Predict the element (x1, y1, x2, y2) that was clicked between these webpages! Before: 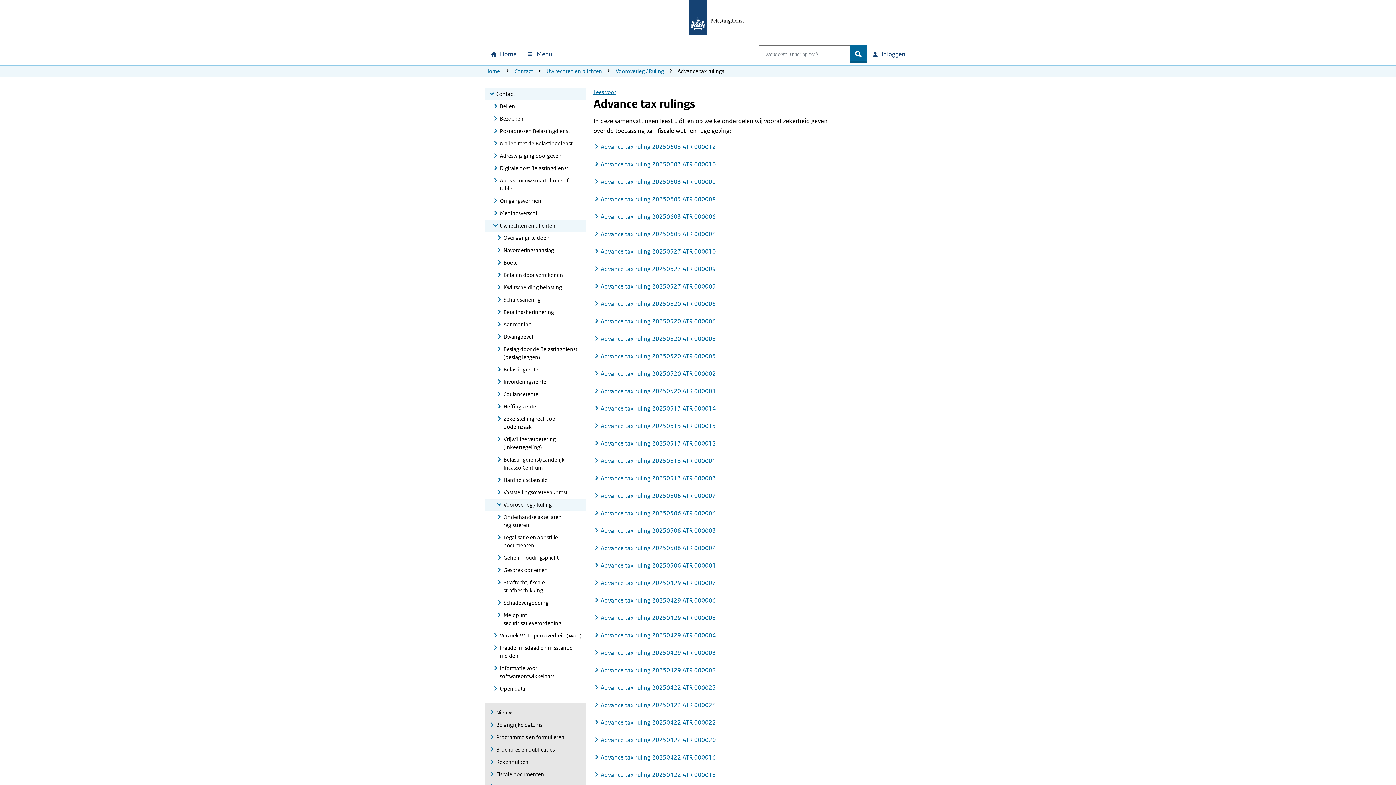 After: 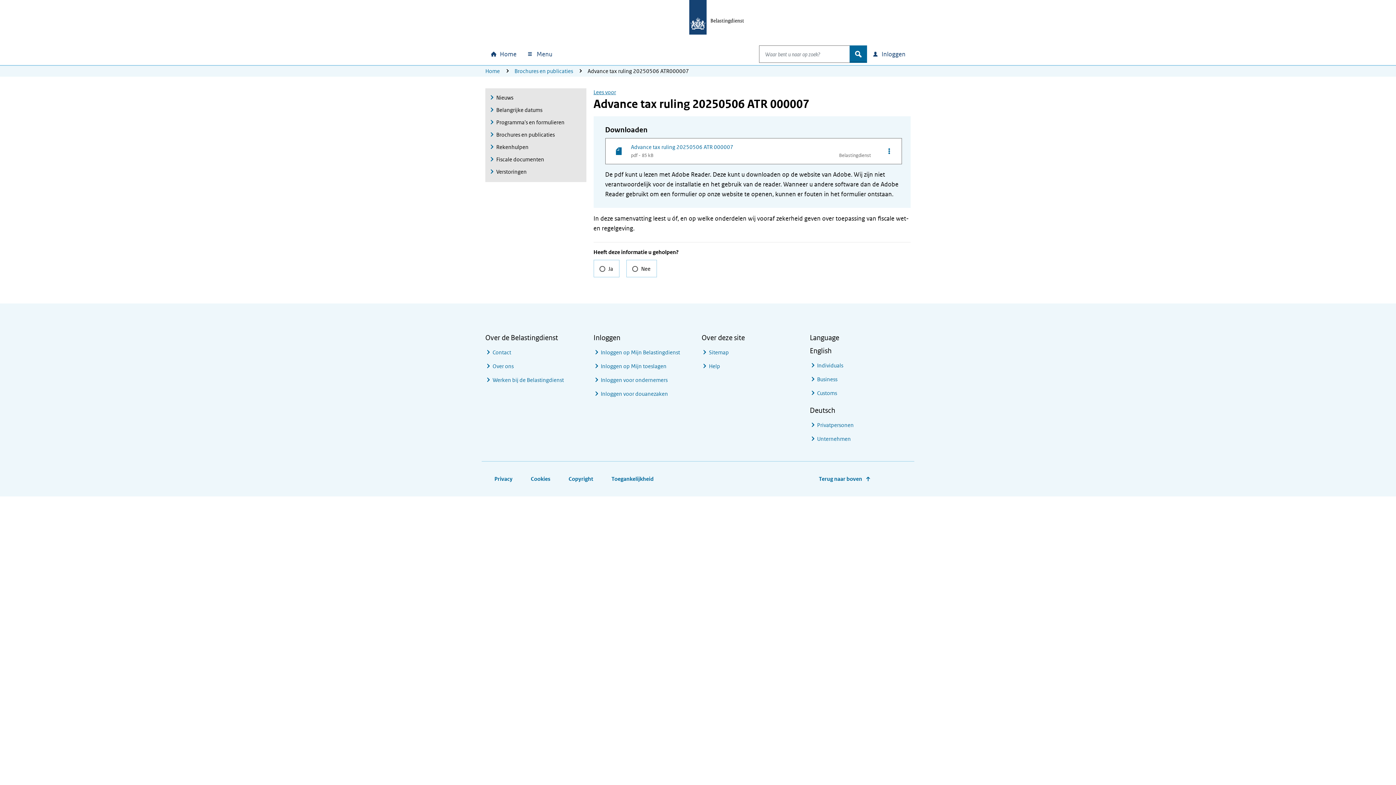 Action: label: Advance tax ruling 20250506 ATR 000007 bbox: (593, 490, 716, 501)